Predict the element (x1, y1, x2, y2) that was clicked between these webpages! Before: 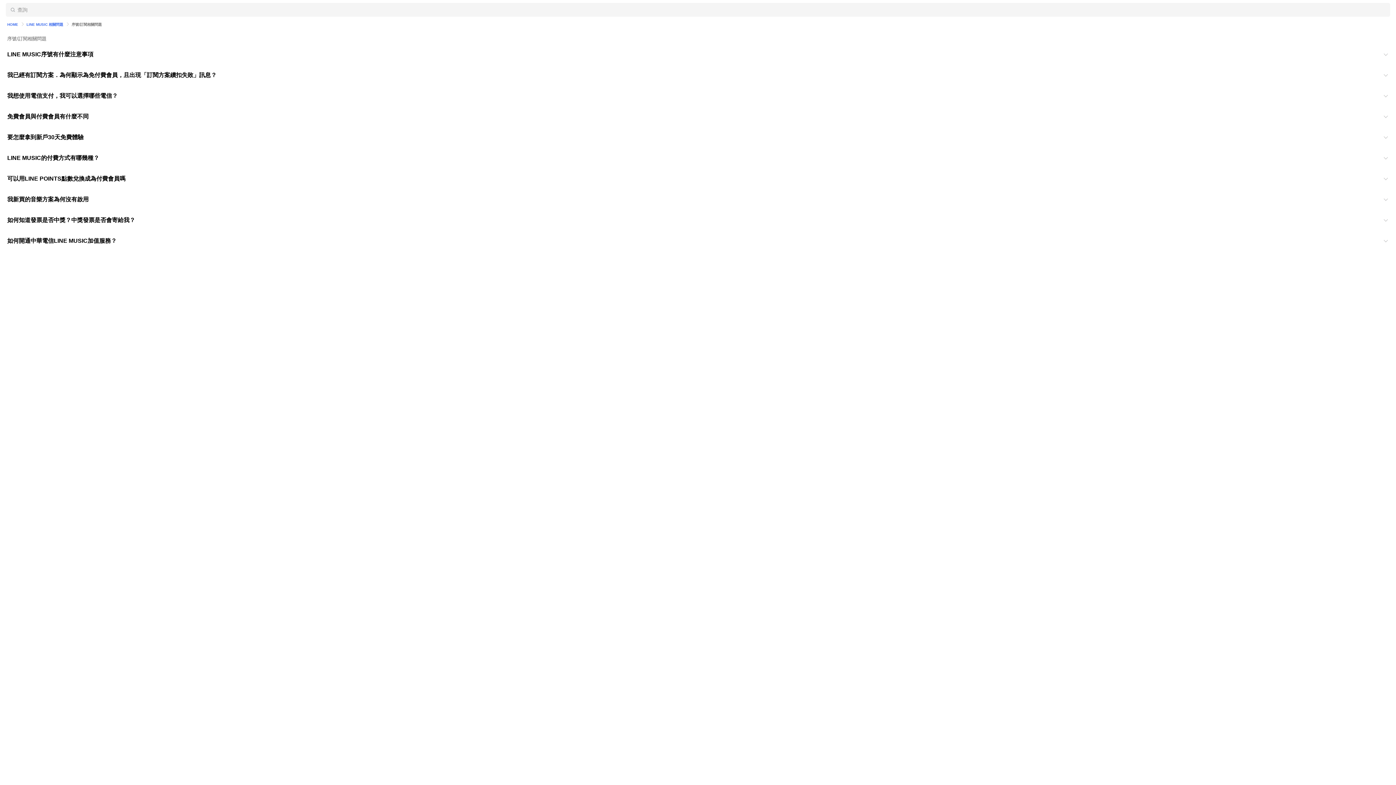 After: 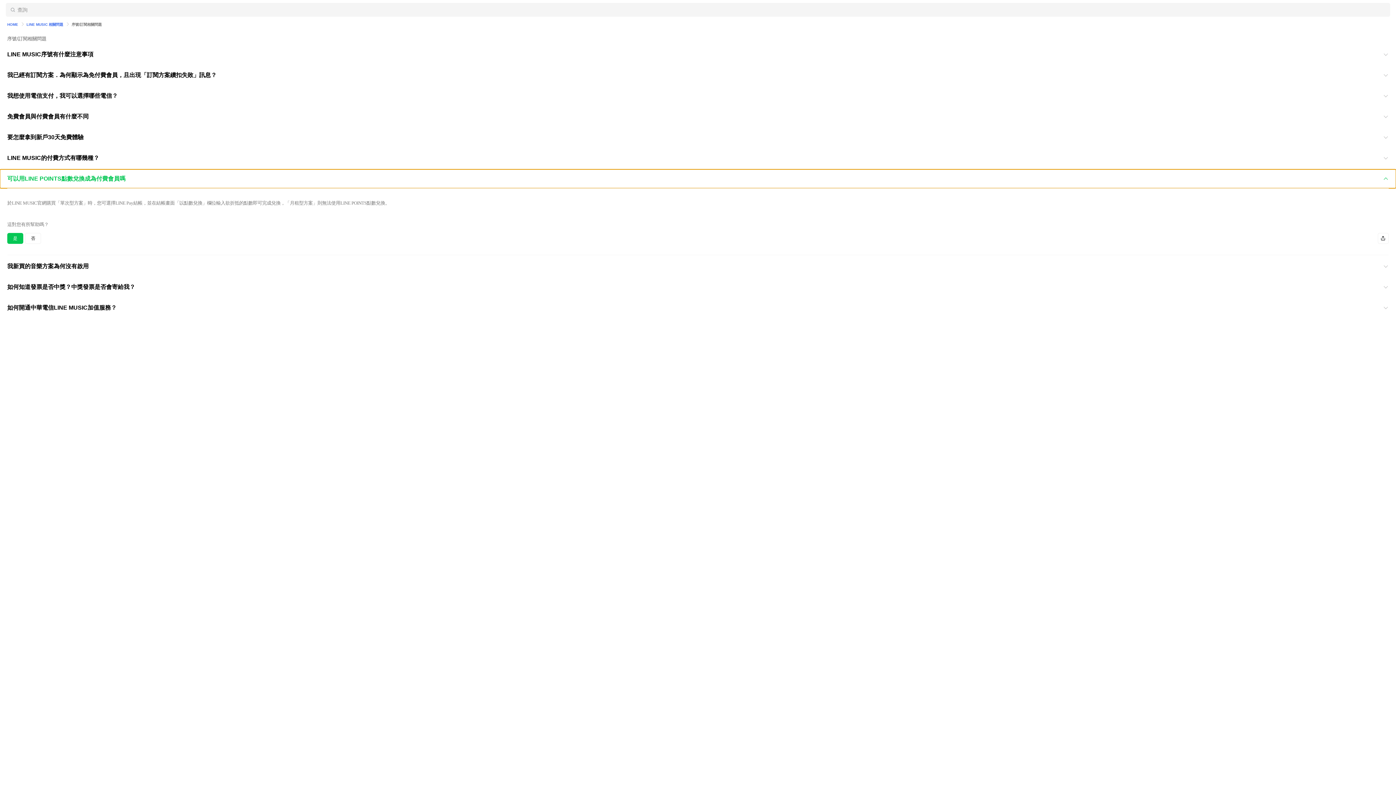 Action: label: 可以用LINE POINTS點數兌換成為付費會員嗎 bbox: (0, 169, 1396, 188)